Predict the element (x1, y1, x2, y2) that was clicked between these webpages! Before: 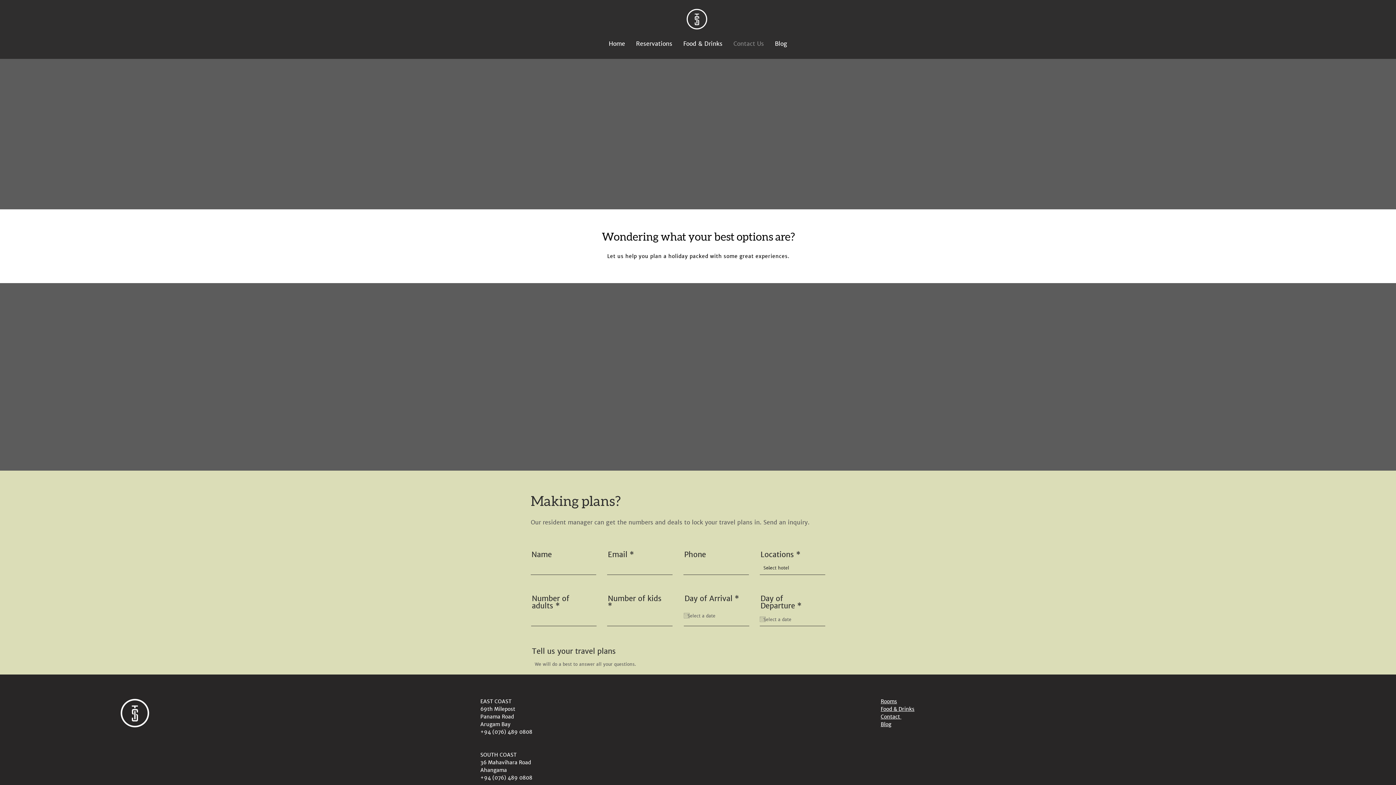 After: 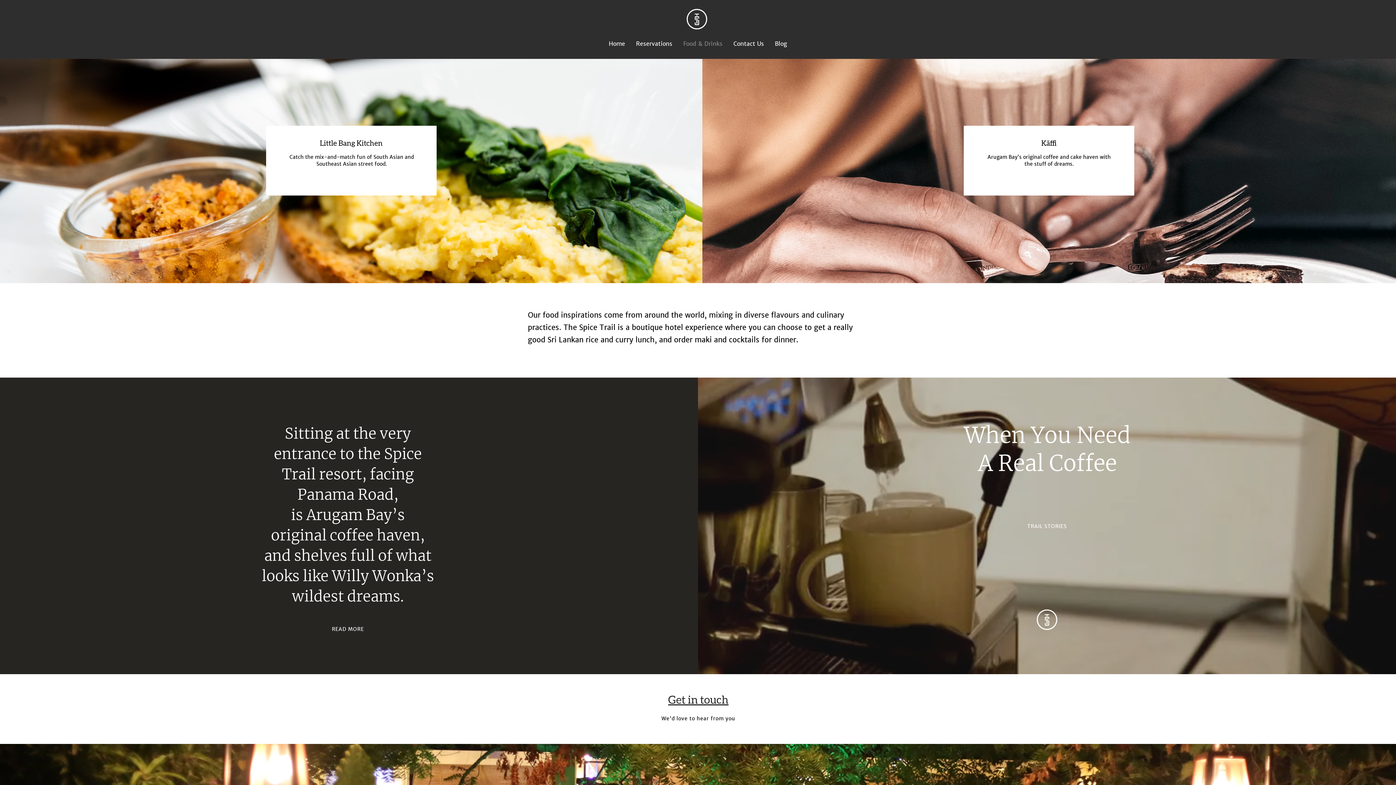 Action: label: Food & Drinks bbox: (678, 39, 728, 48)